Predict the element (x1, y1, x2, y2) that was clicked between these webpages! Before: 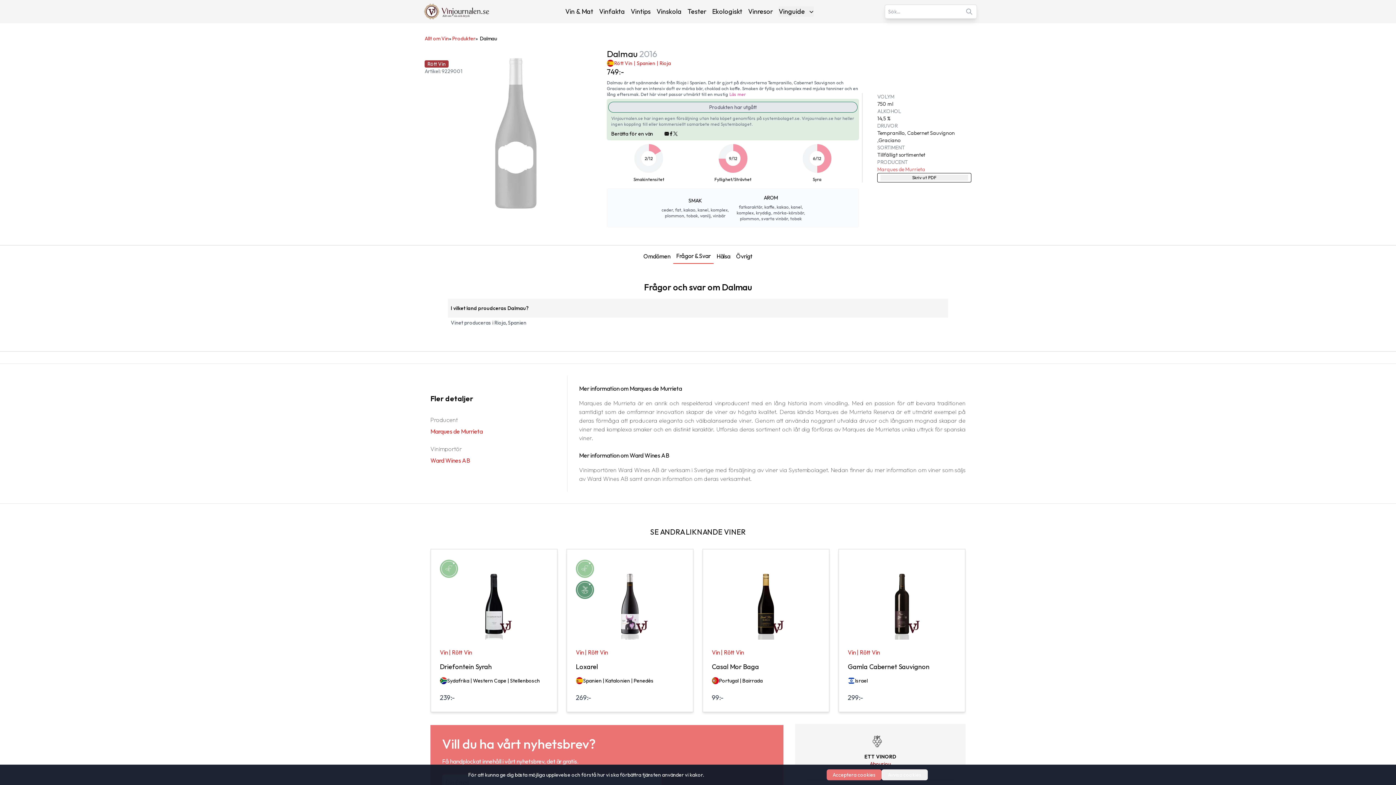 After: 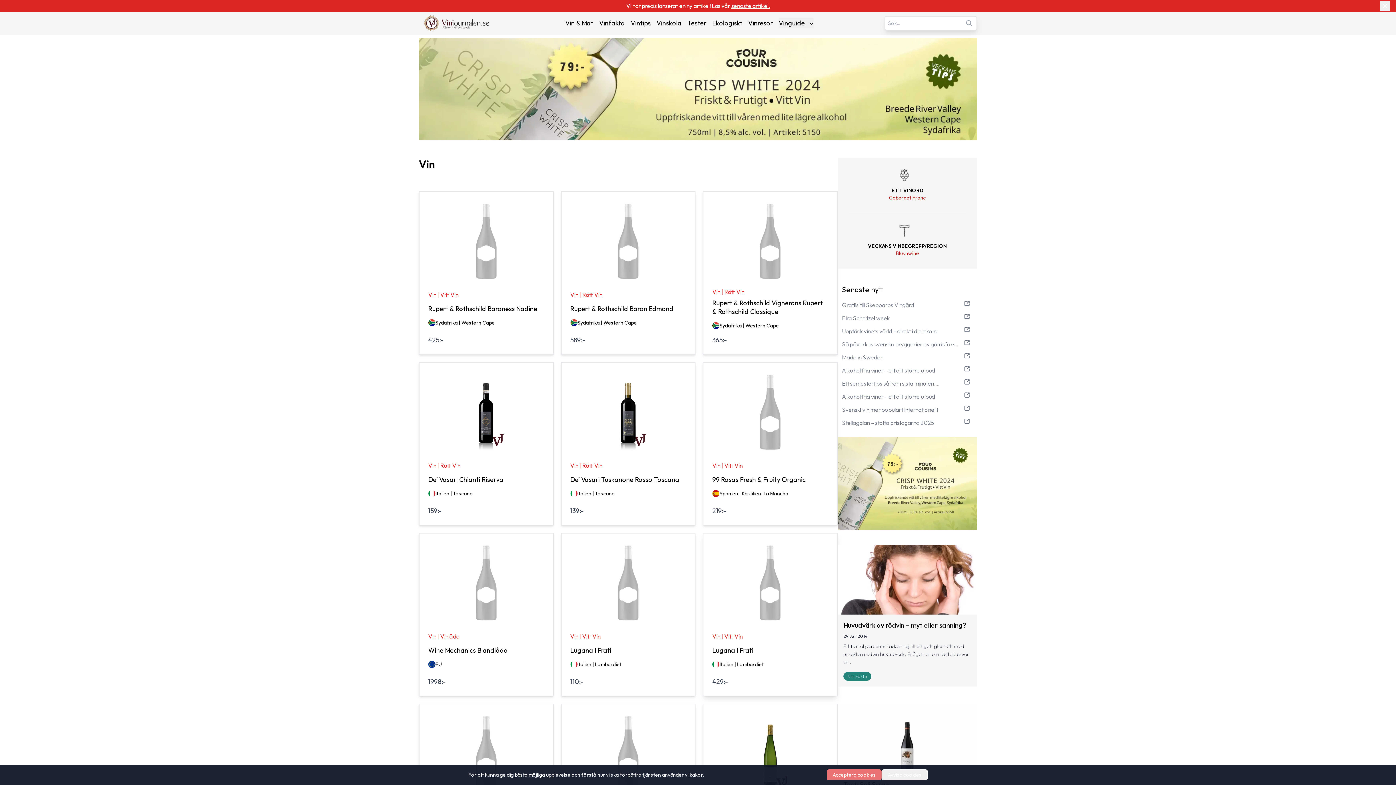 Action: bbox: (712, 649, 724, 656) label: Vin | 